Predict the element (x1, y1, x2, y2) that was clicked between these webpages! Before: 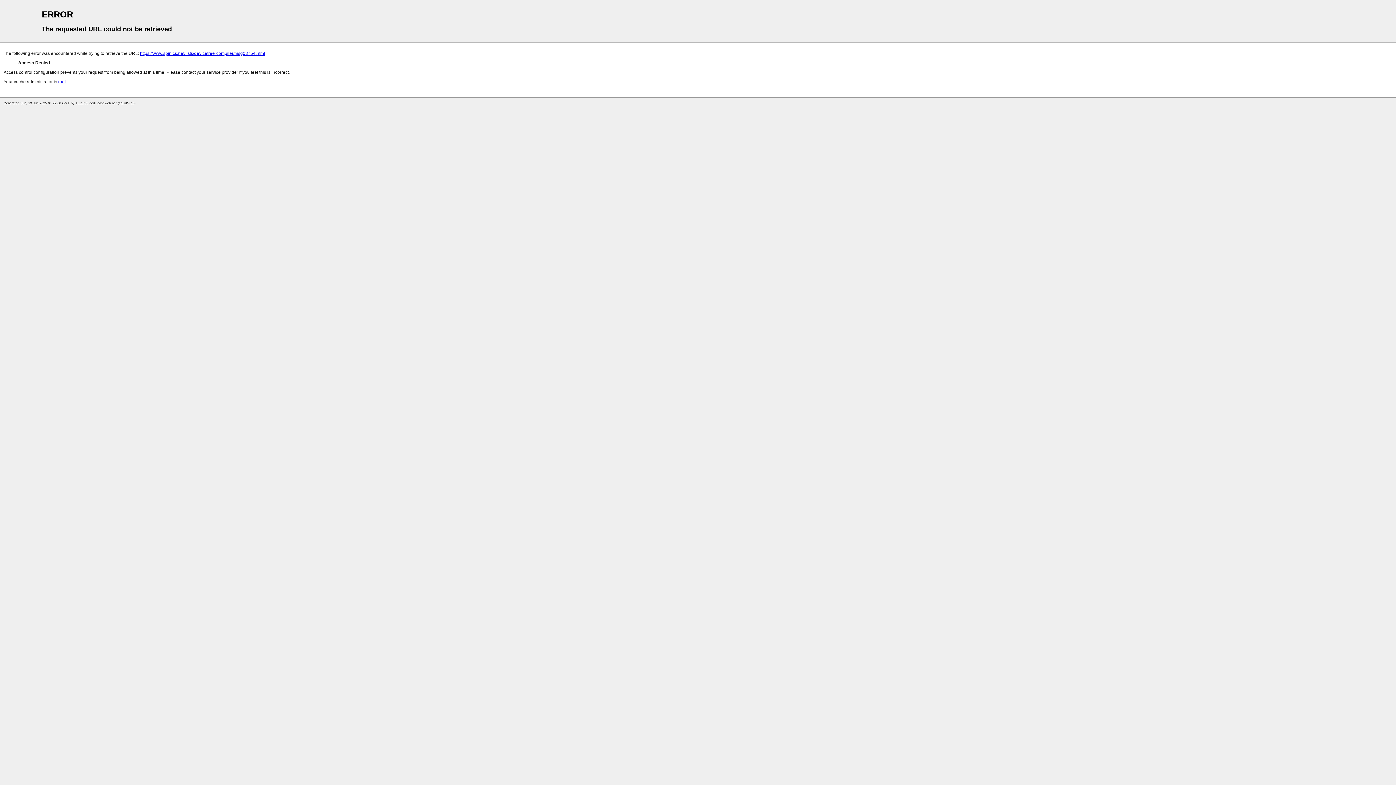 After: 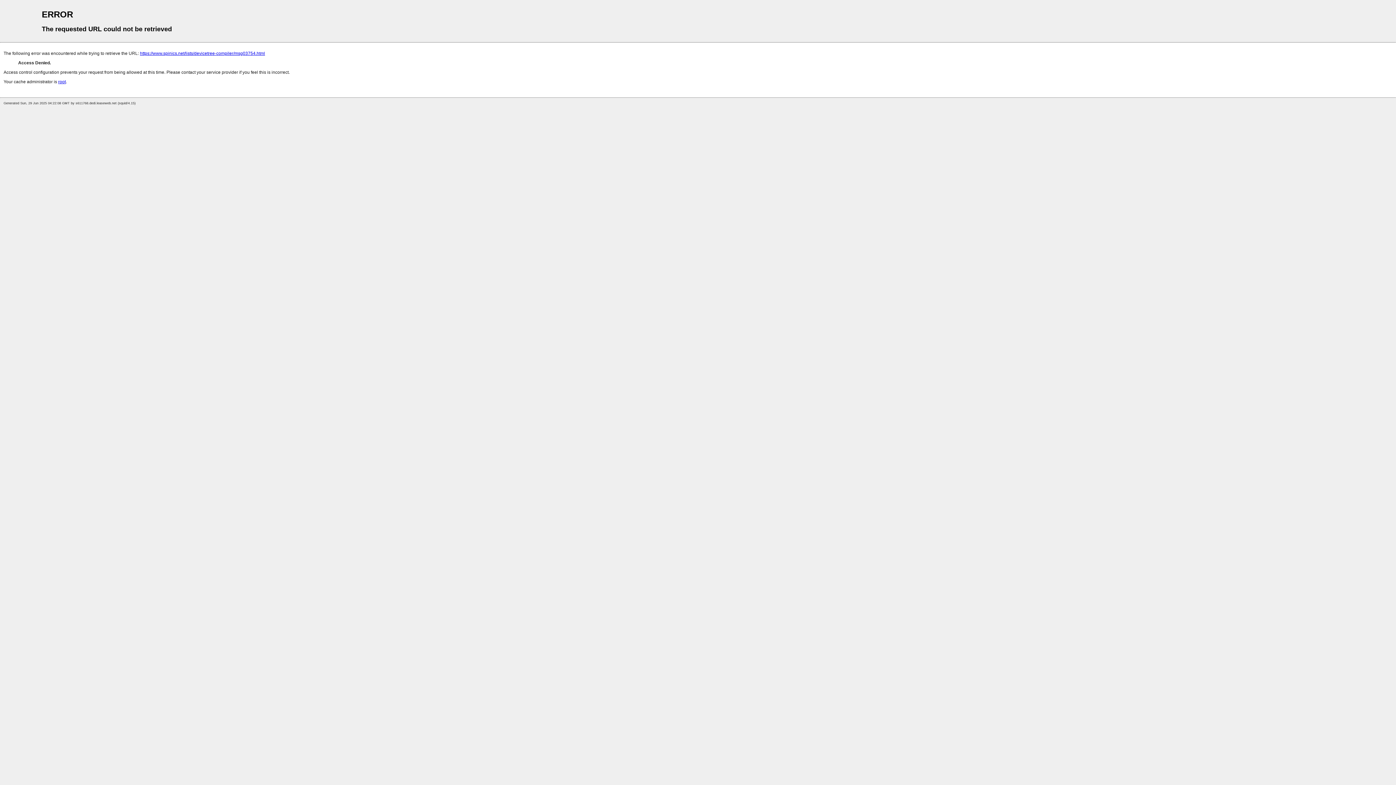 Action: label: root bbox: (58, 79, 65, 84)